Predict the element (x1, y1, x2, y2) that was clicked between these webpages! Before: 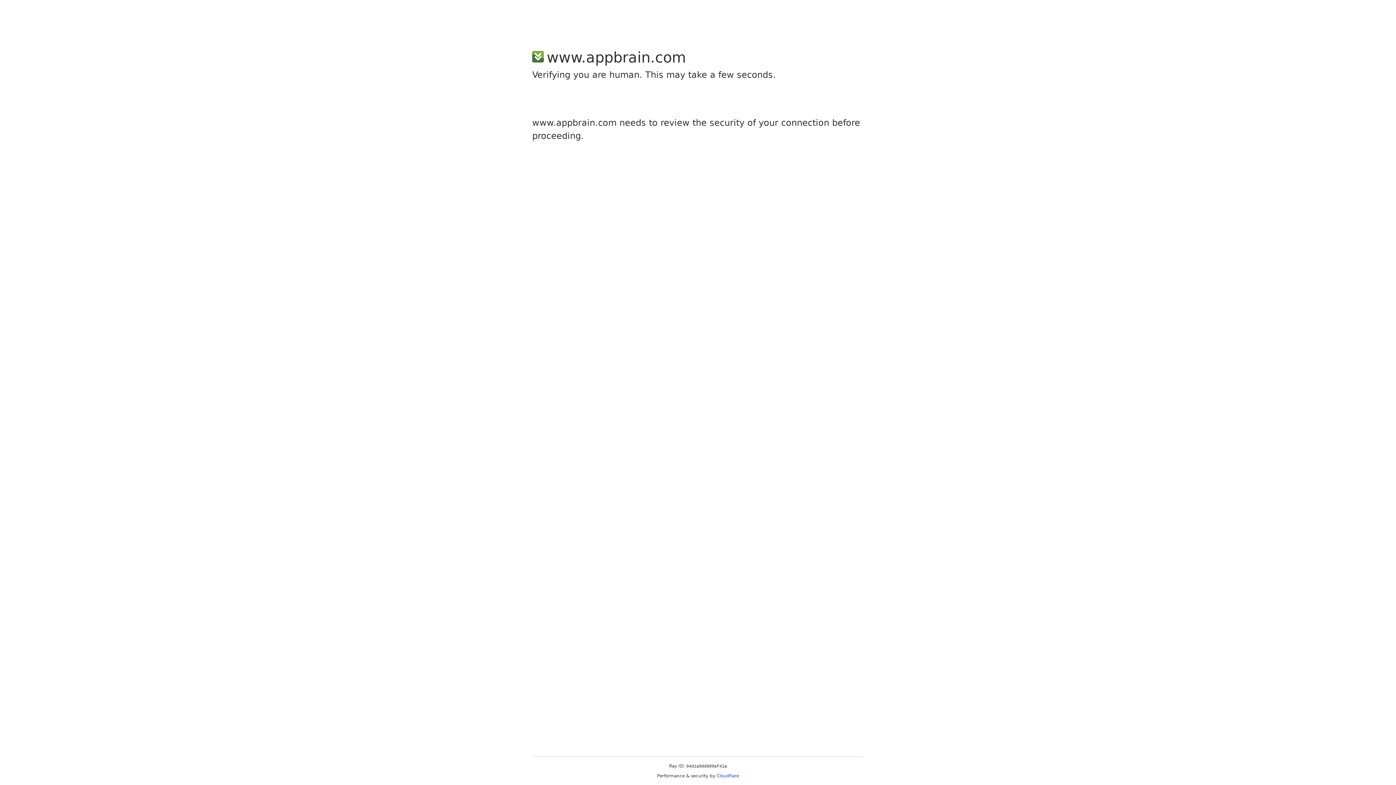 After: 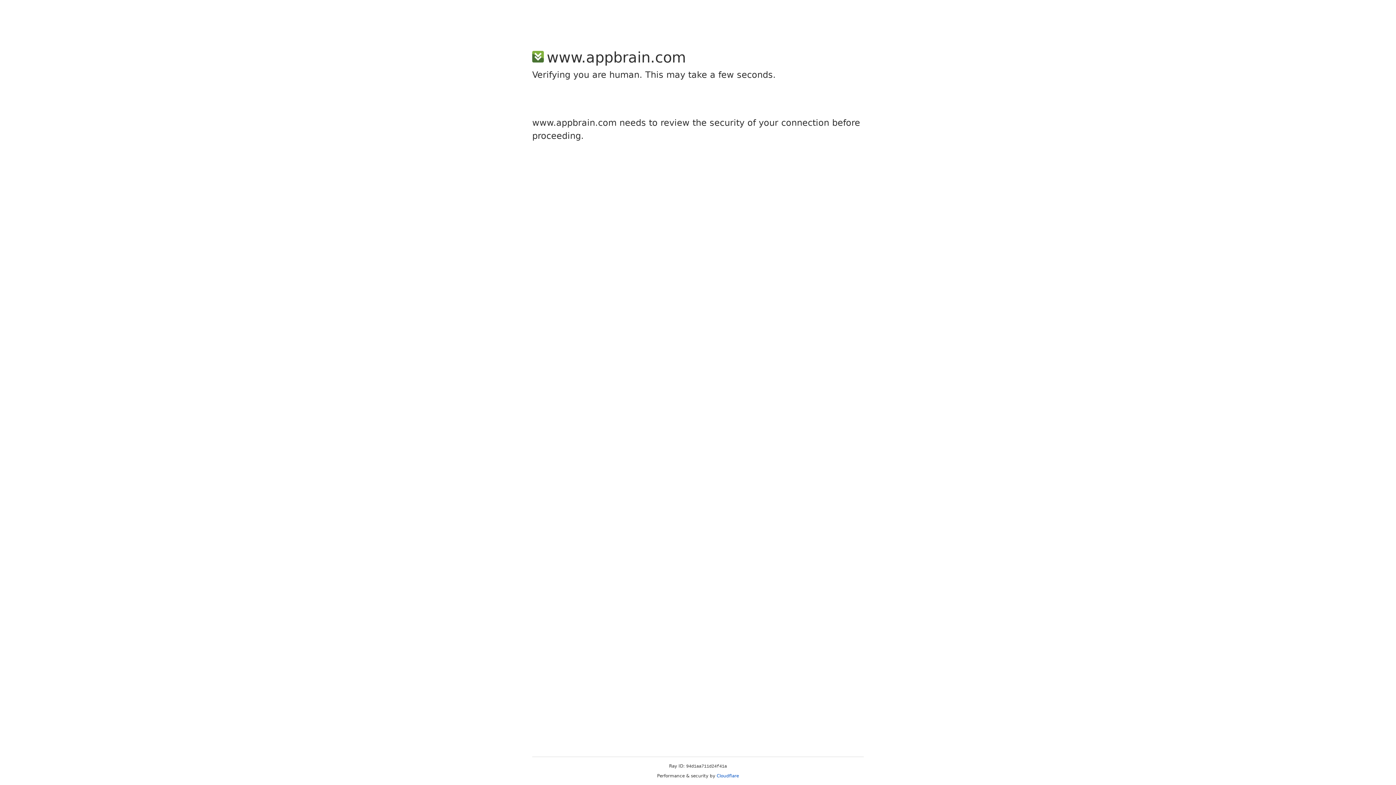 Action: label: Cloudflare bbox: (716, 773, 739, 778)